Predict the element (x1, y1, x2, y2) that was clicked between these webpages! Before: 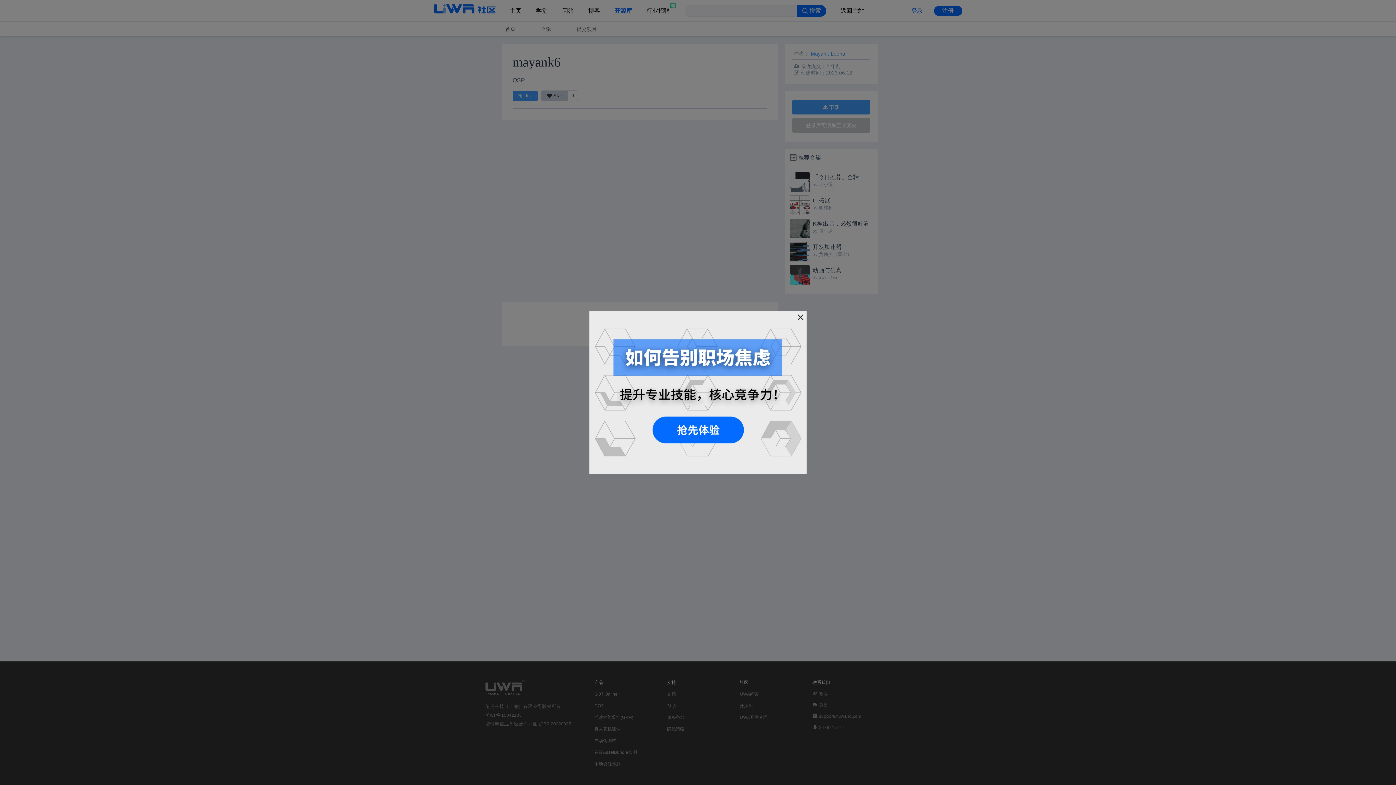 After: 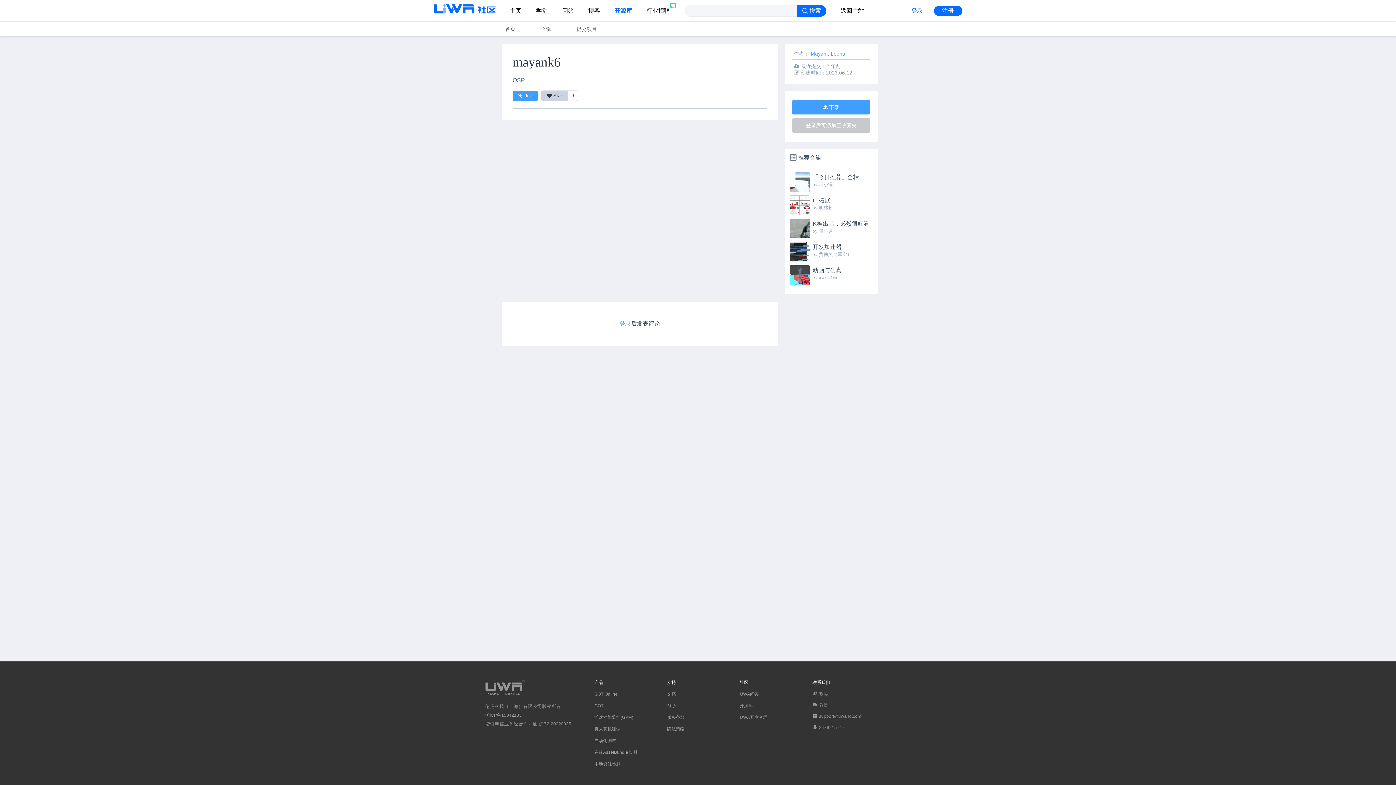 Action: bbox: (650, 416, 745, 445)